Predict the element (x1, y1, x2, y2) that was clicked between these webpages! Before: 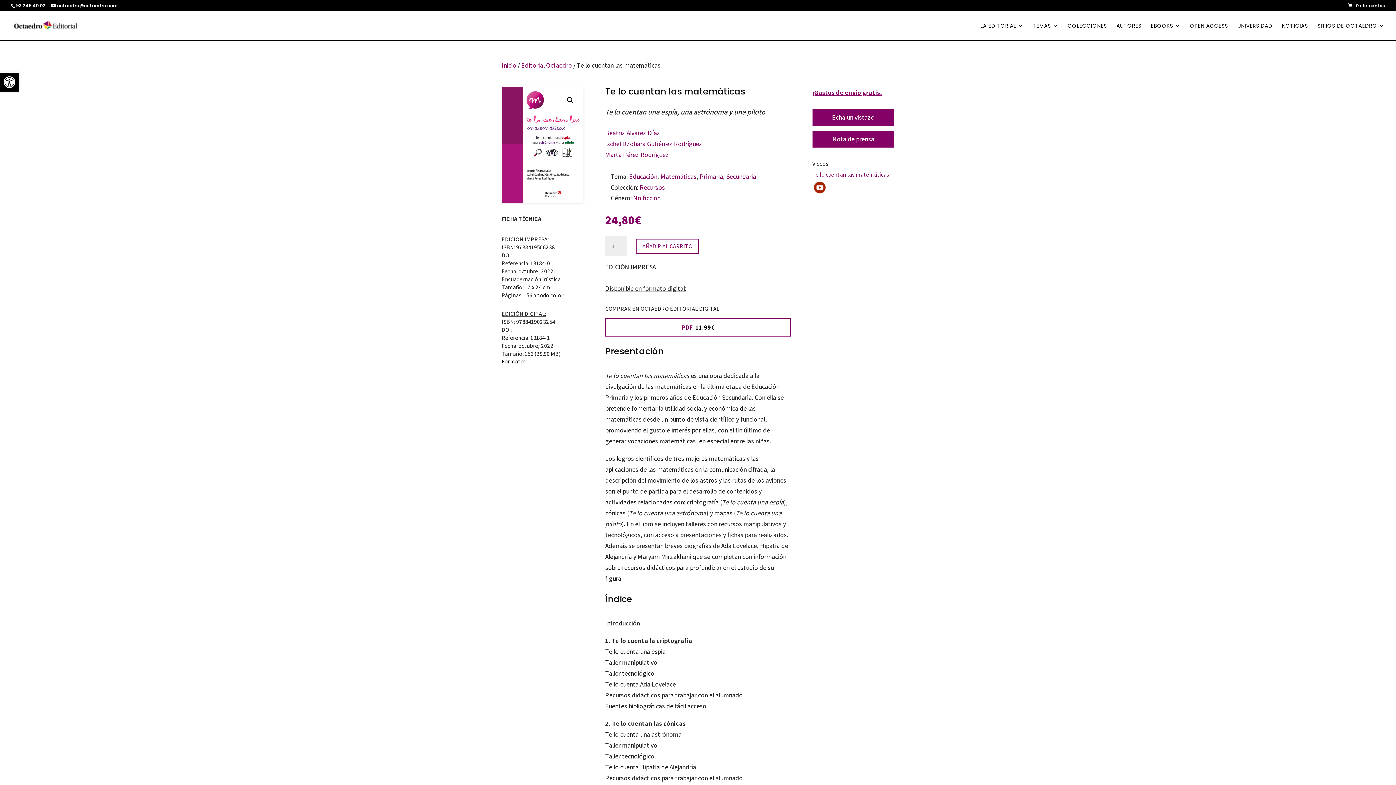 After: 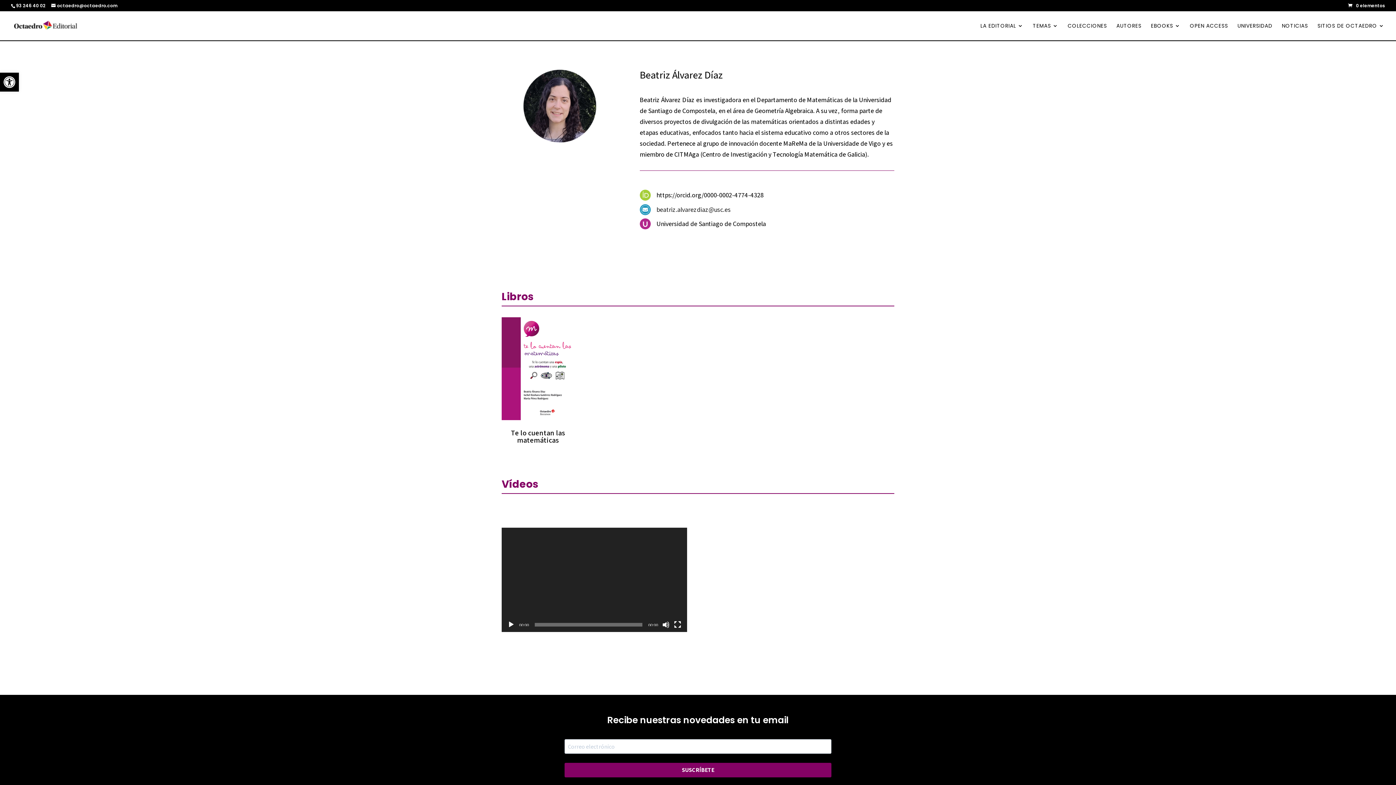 Action: bbox: (605, 128, 660, 137) label: Beatriz Álvarez Díaz